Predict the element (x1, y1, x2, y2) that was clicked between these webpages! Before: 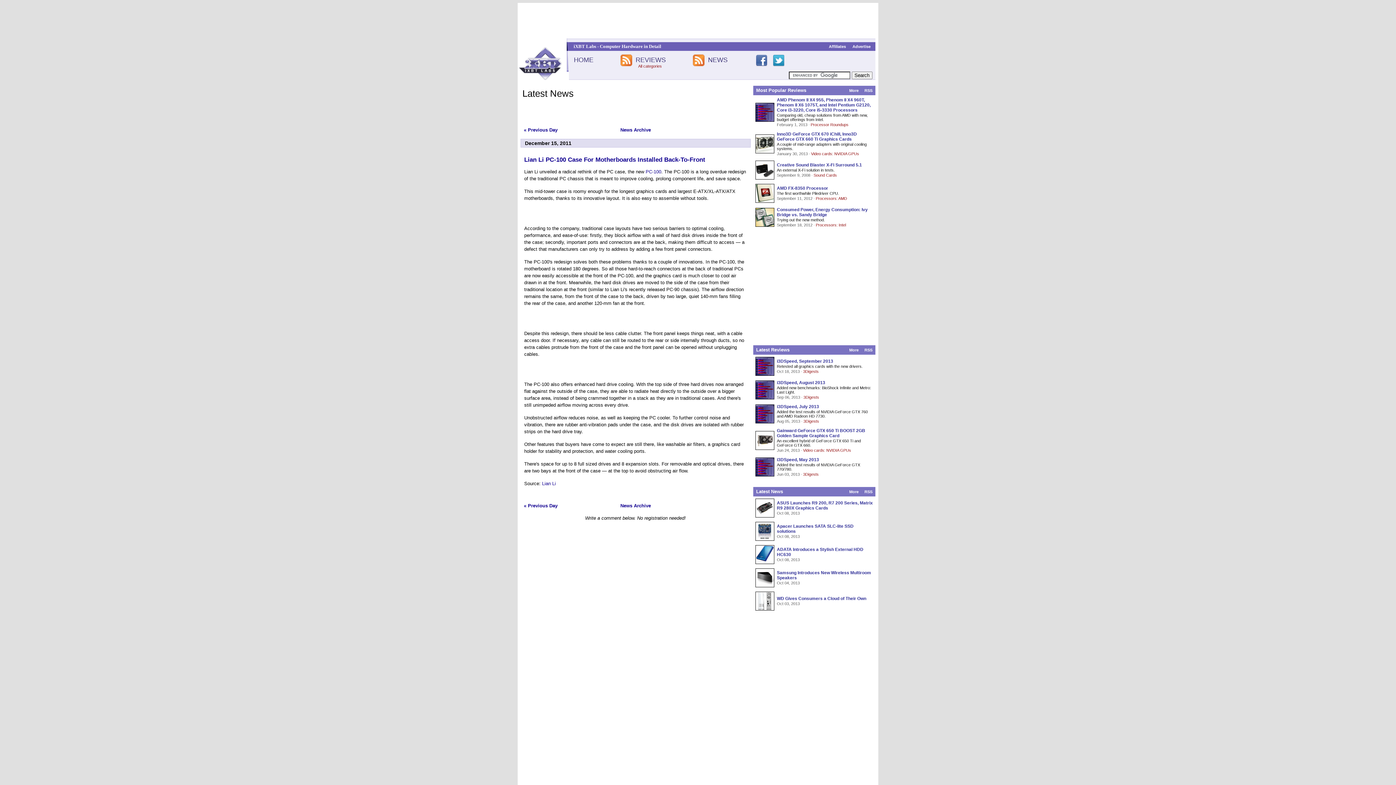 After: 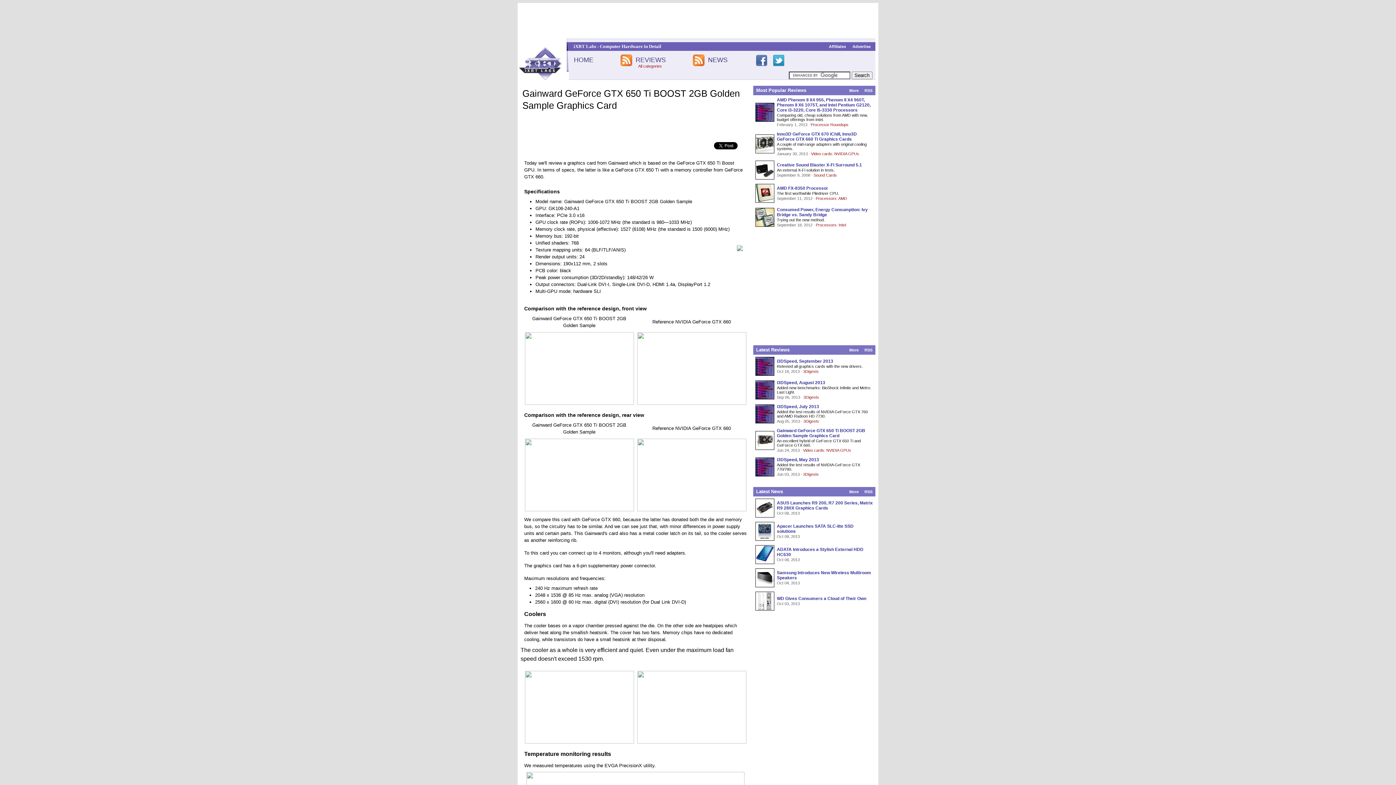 Action: label: Gainward GeForce GTX 650 Ti BOOST 2GB Golden Sample Graphics Card bbox: (777, 428, 865, 438)